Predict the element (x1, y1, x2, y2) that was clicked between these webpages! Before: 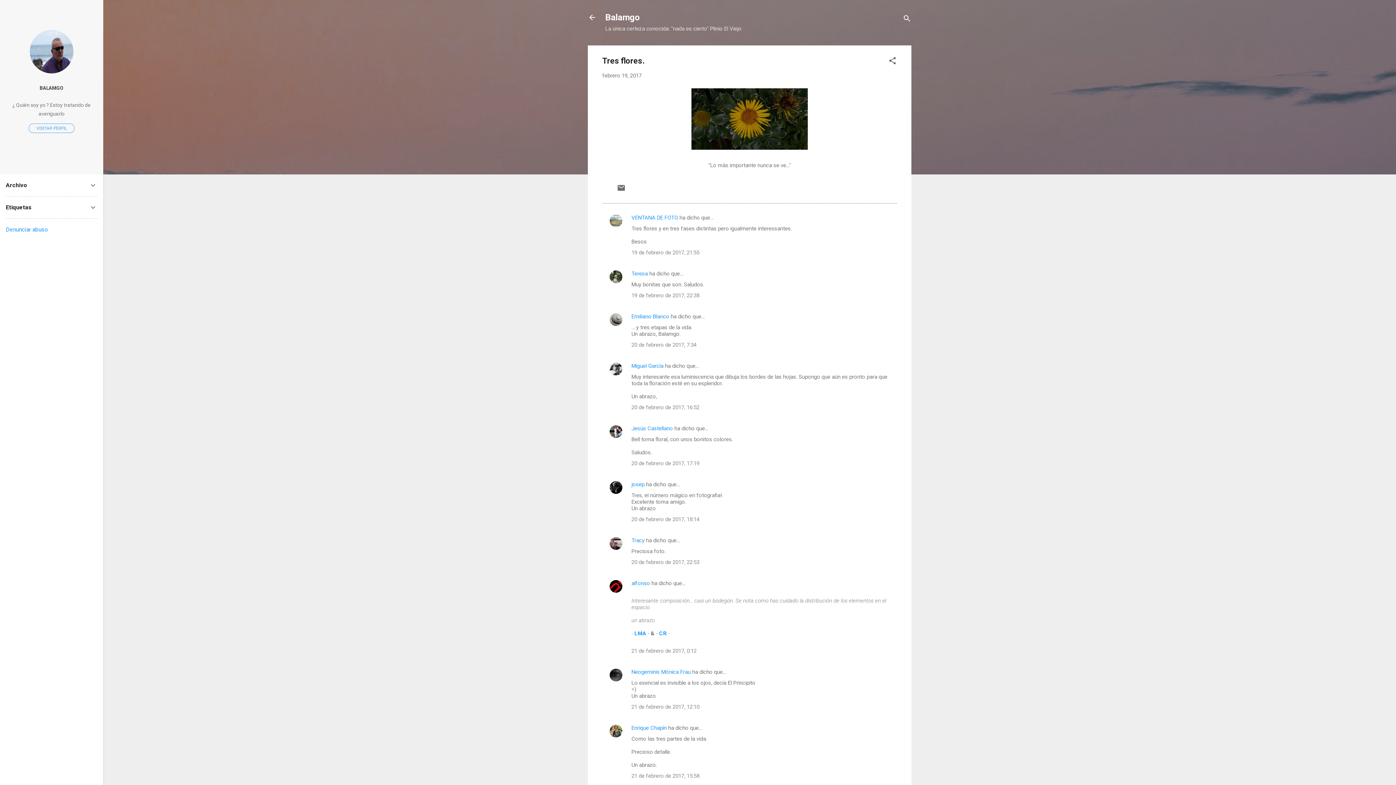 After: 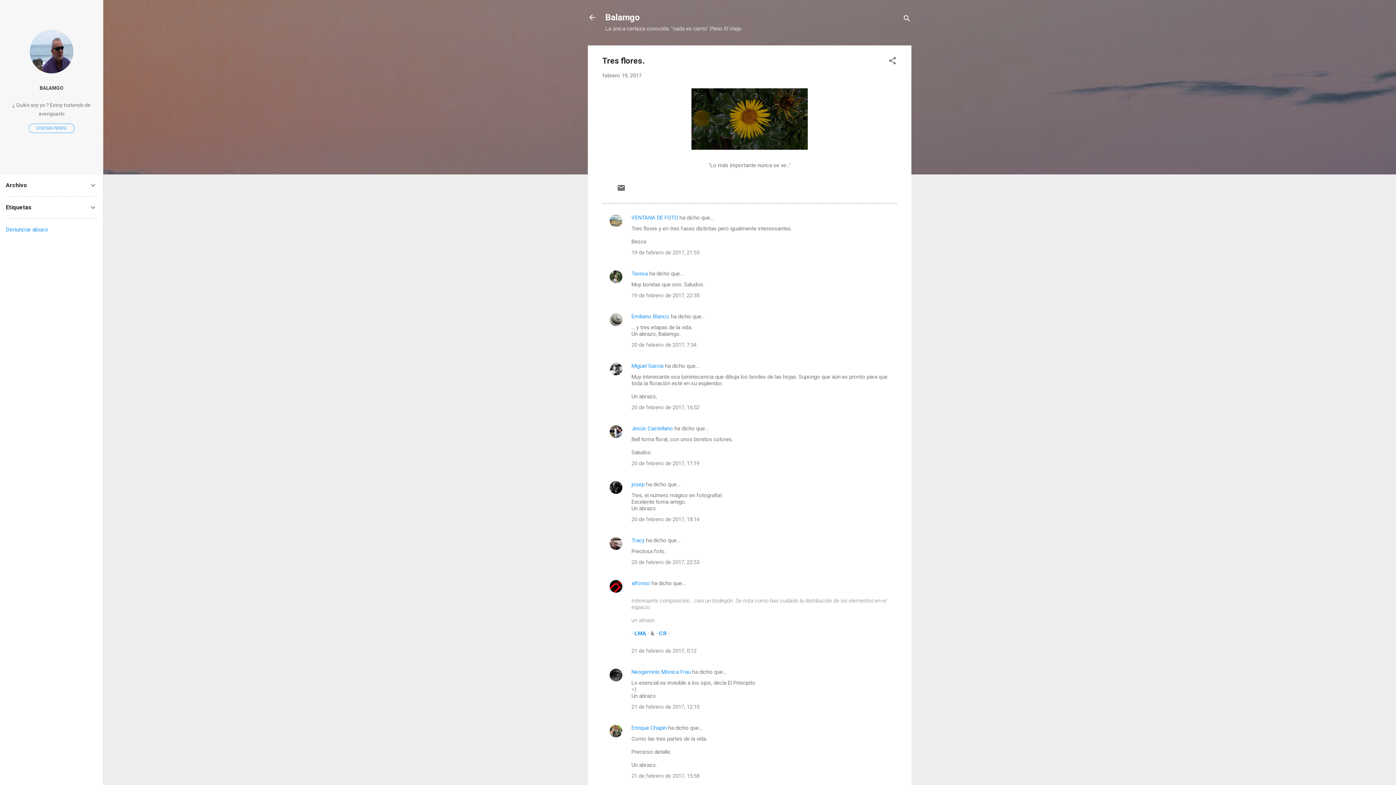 Action: label: Denunciar abuso bbox: (5, 226, 48, 233)